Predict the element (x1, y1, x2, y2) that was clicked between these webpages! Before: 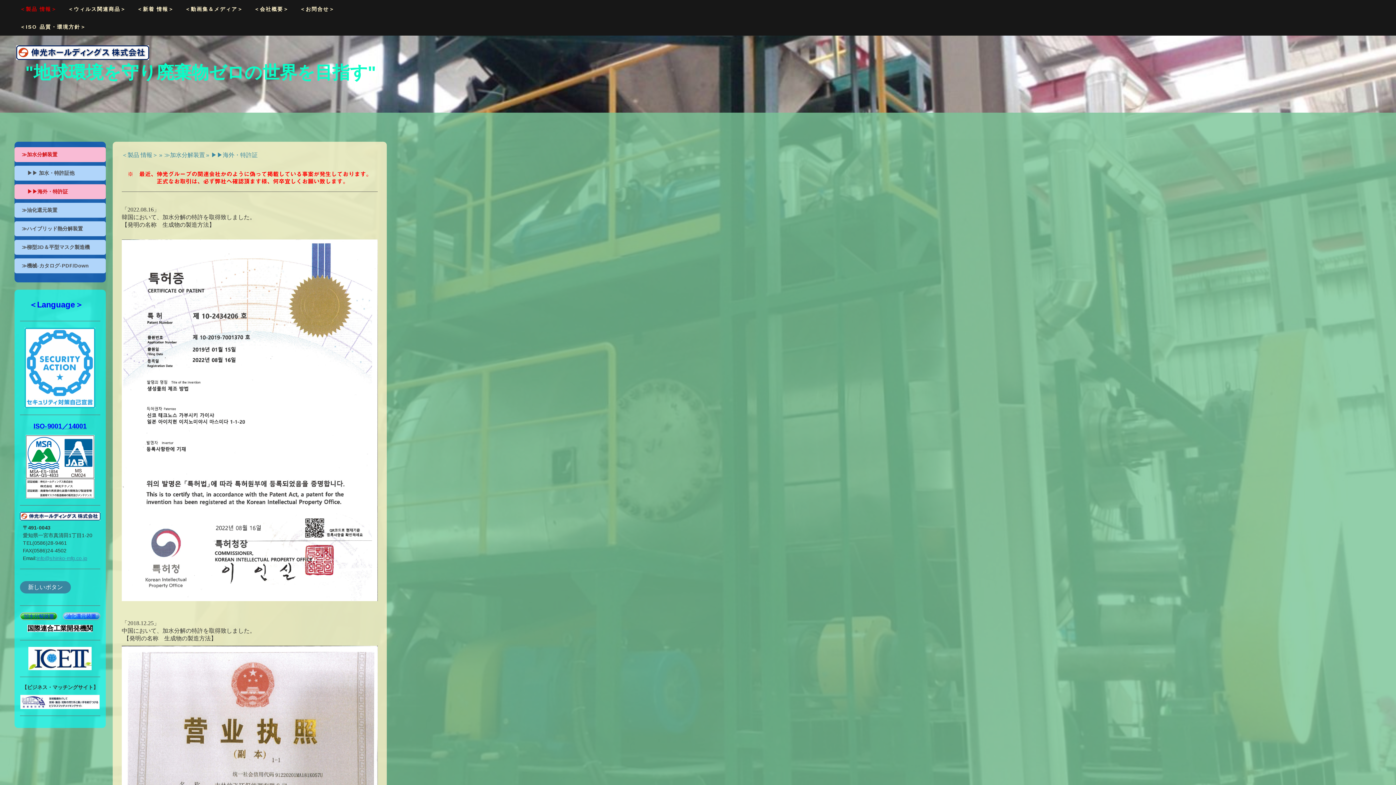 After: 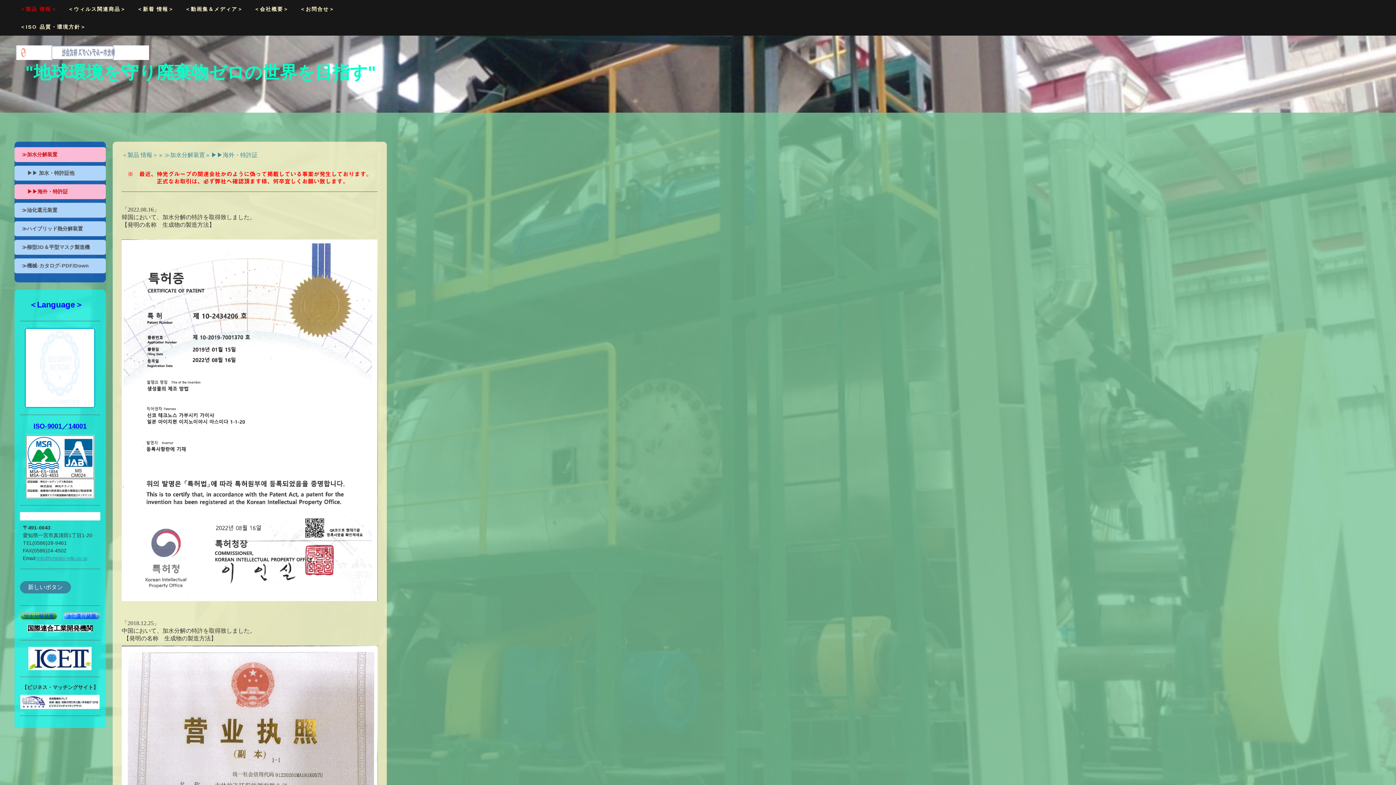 Action: bbox: (28, 648, 91, 653)